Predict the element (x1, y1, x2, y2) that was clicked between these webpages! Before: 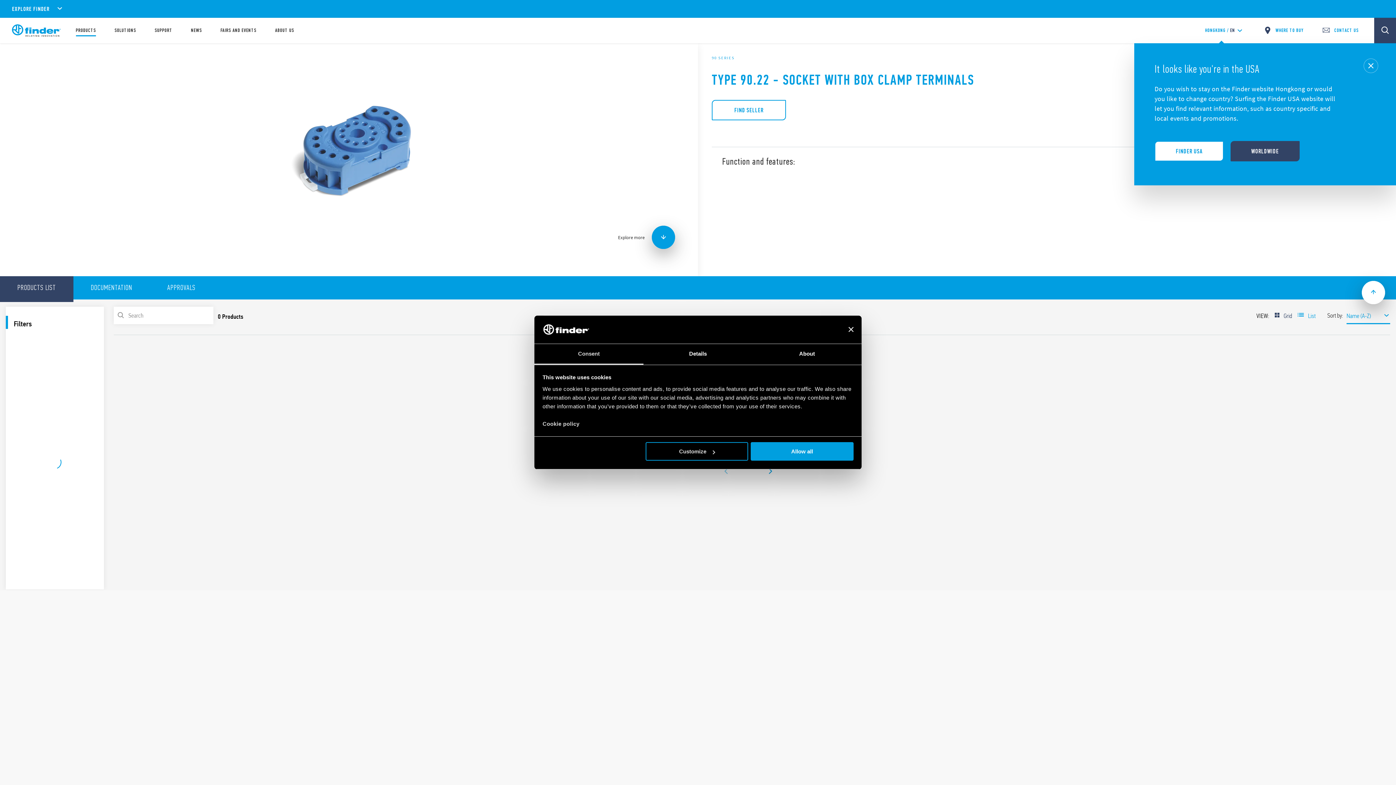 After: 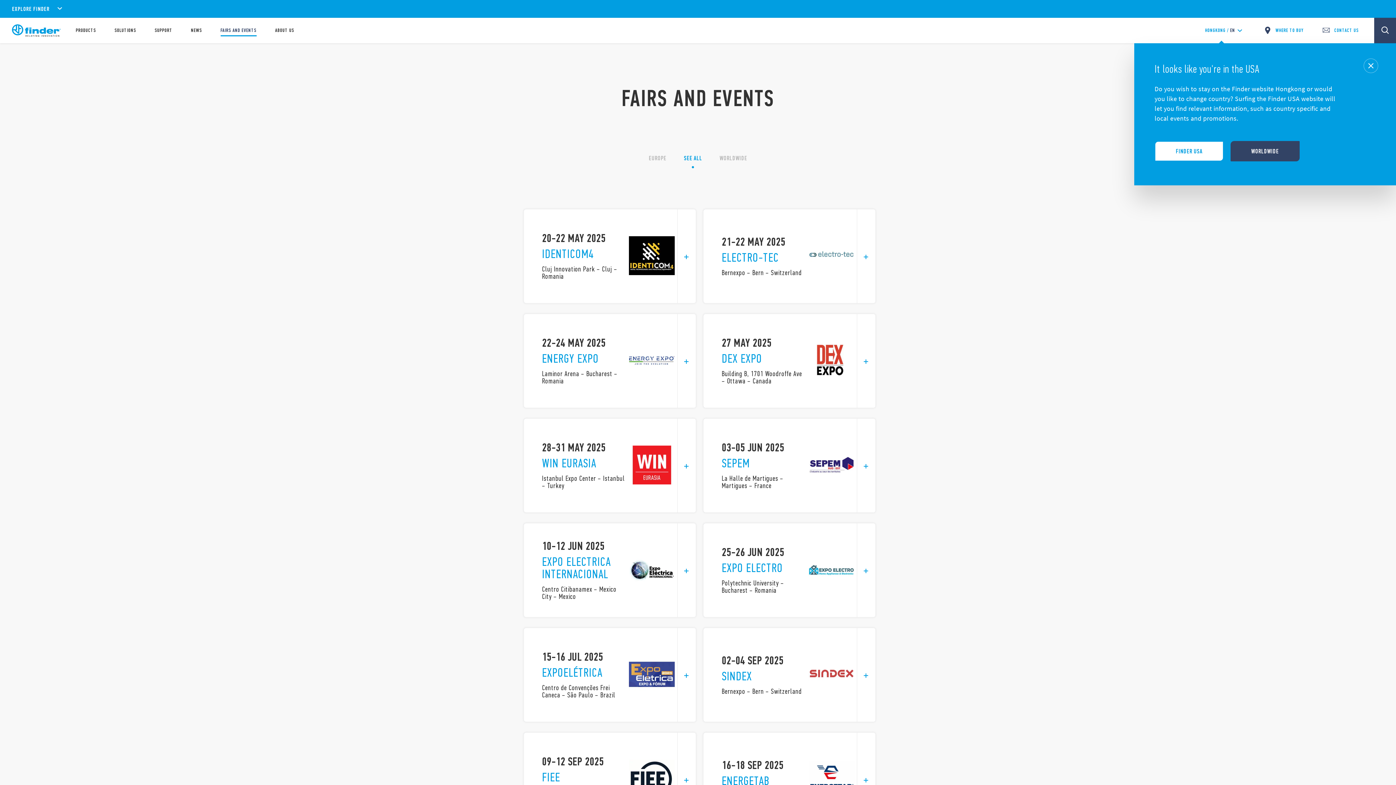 Action: label: FAIRS AND EVENTS bbox: (220, 28, 256, 33)